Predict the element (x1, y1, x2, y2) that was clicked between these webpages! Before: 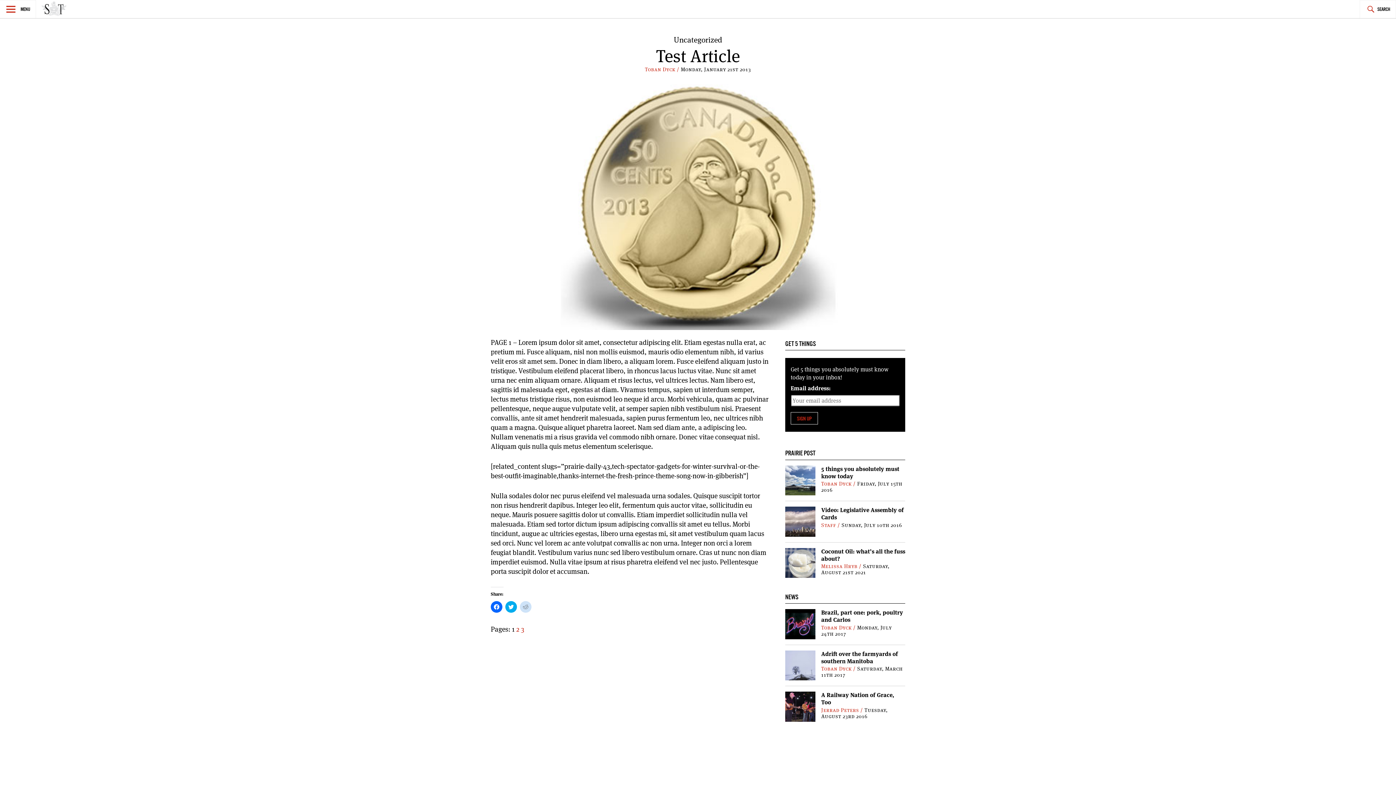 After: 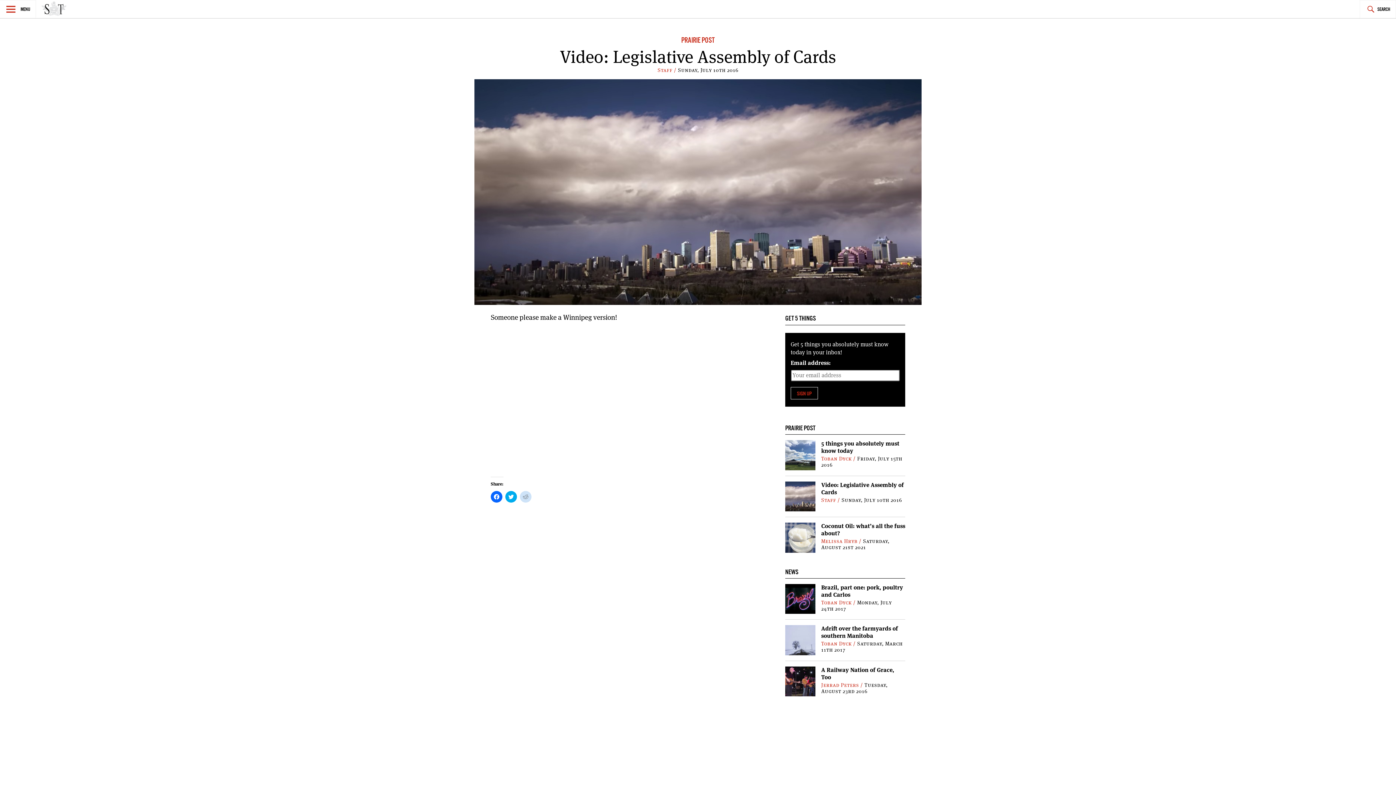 Action: label: Video: Legislative Assembly of Cards bbox: (821, 506, 904, 521)